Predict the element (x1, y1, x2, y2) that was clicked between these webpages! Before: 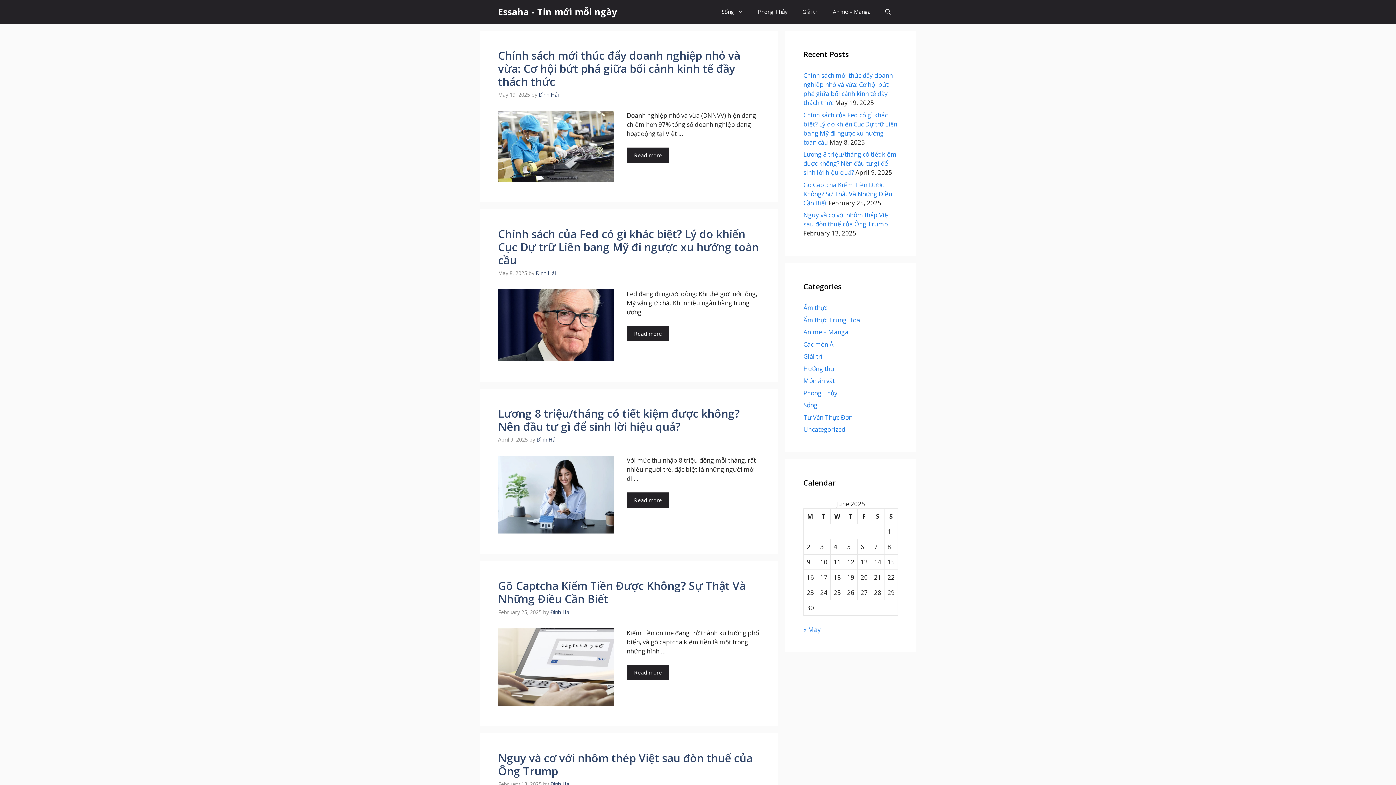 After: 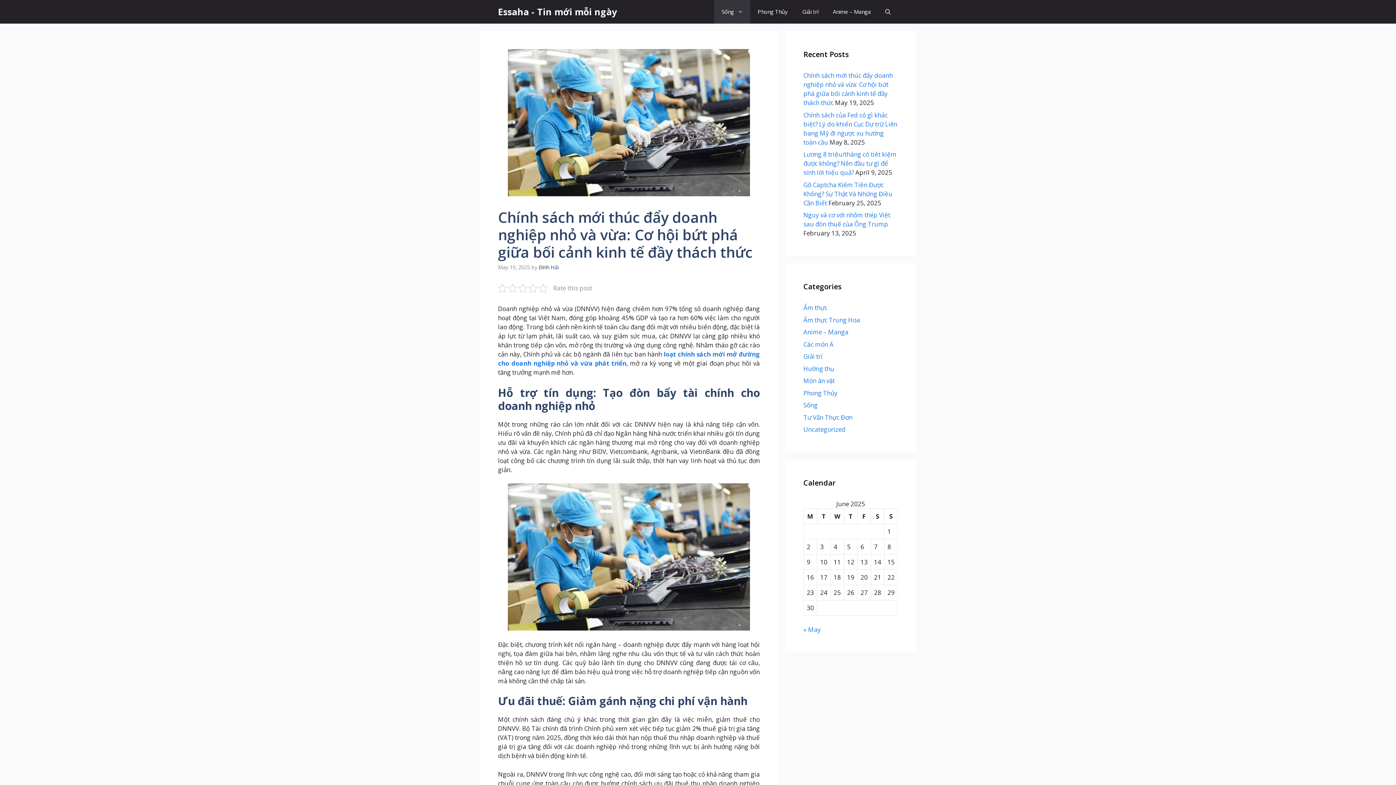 Action: bbox: (626, 147, 669, 162) label: More on Chính sách mới thúc đẩy doanh nghiệp nhỏ và vừa: Cơ hội bứt phá giữa bối cảnh kinh tế đầy thách thức